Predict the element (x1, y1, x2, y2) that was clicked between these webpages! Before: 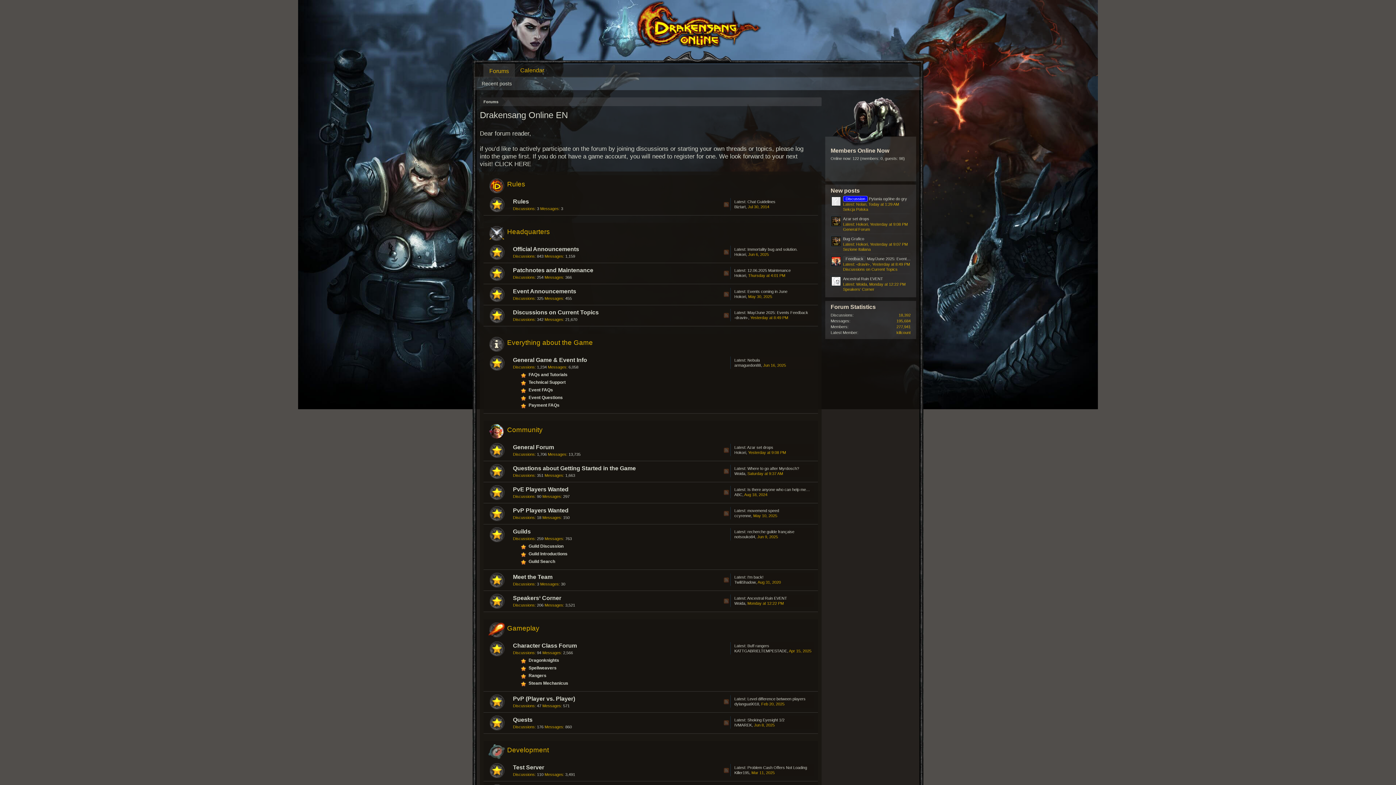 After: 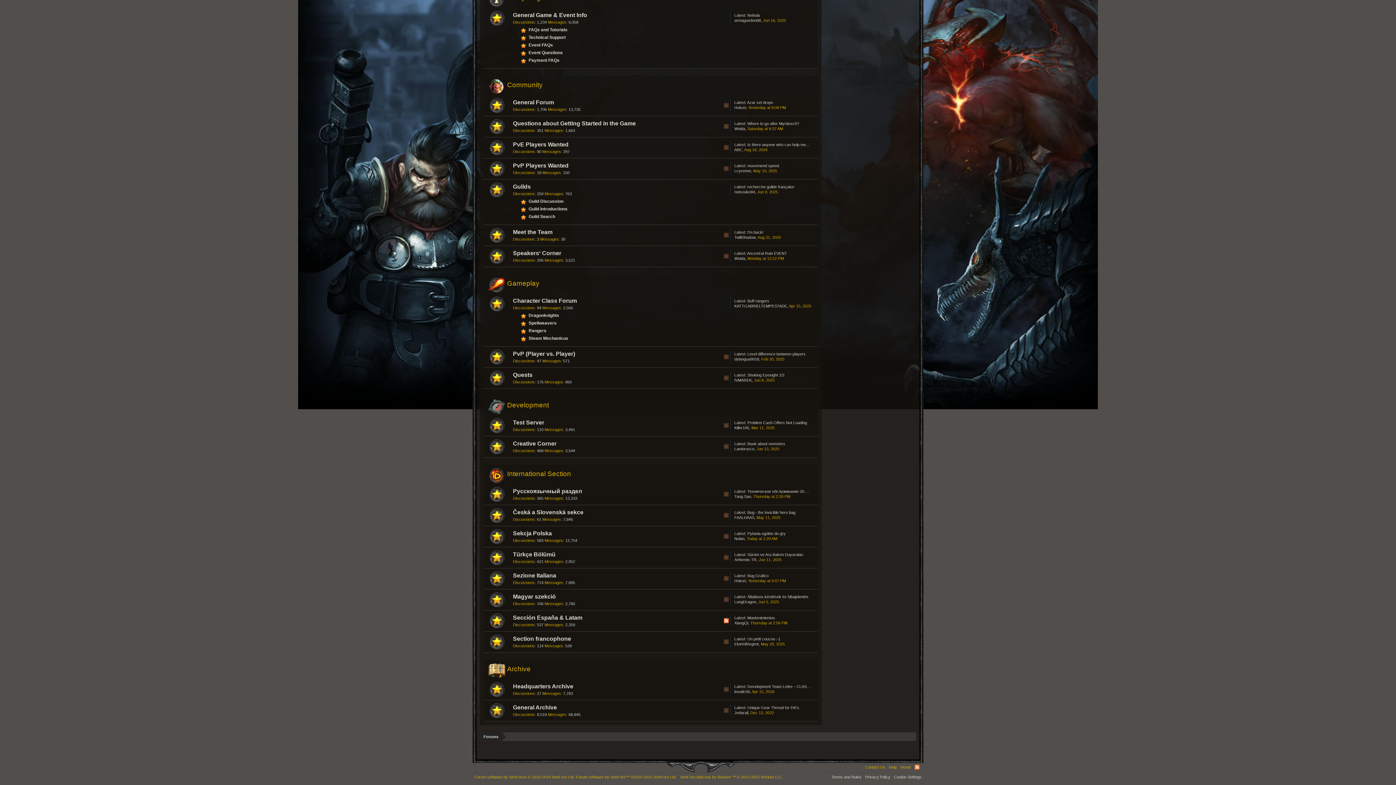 Action: label: Gameplay bbox: (507, 624, 539, 632)